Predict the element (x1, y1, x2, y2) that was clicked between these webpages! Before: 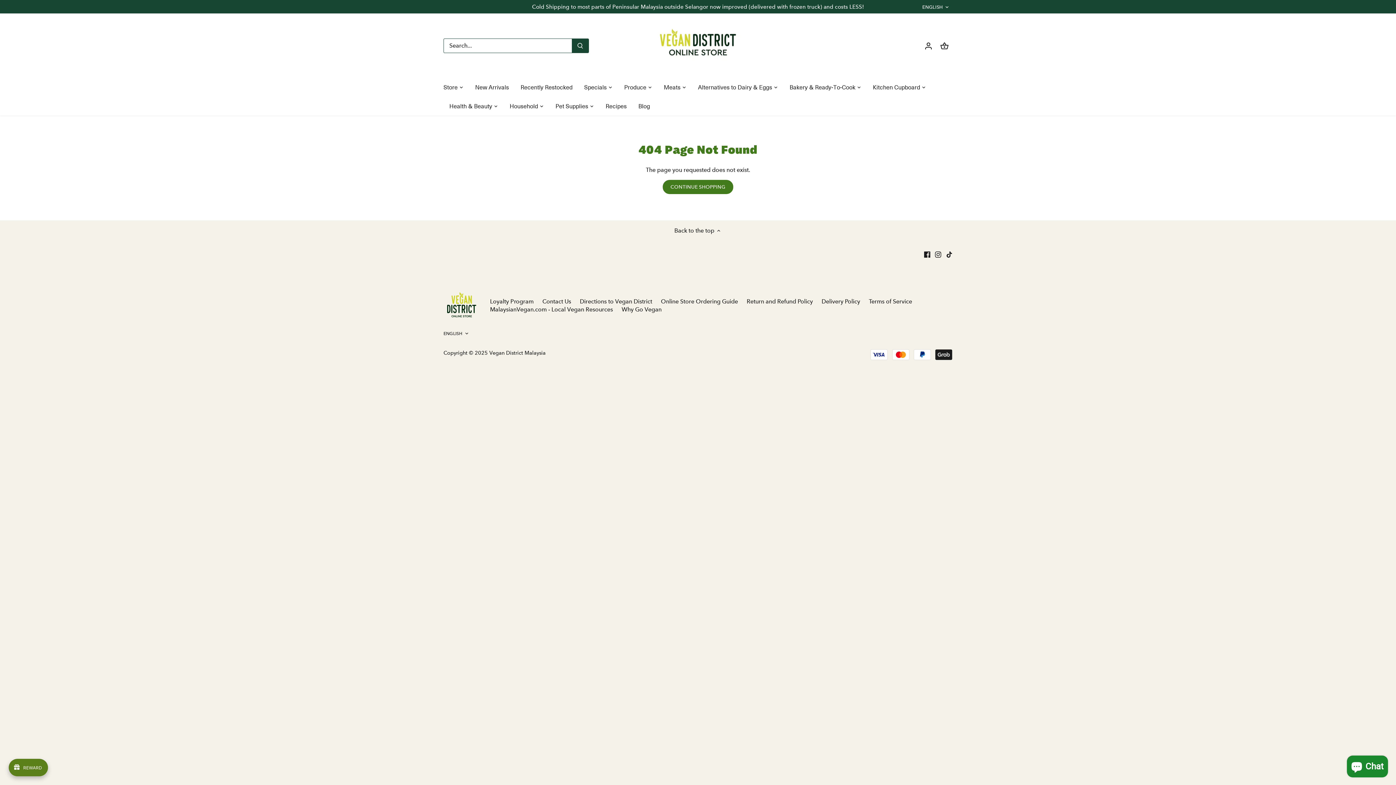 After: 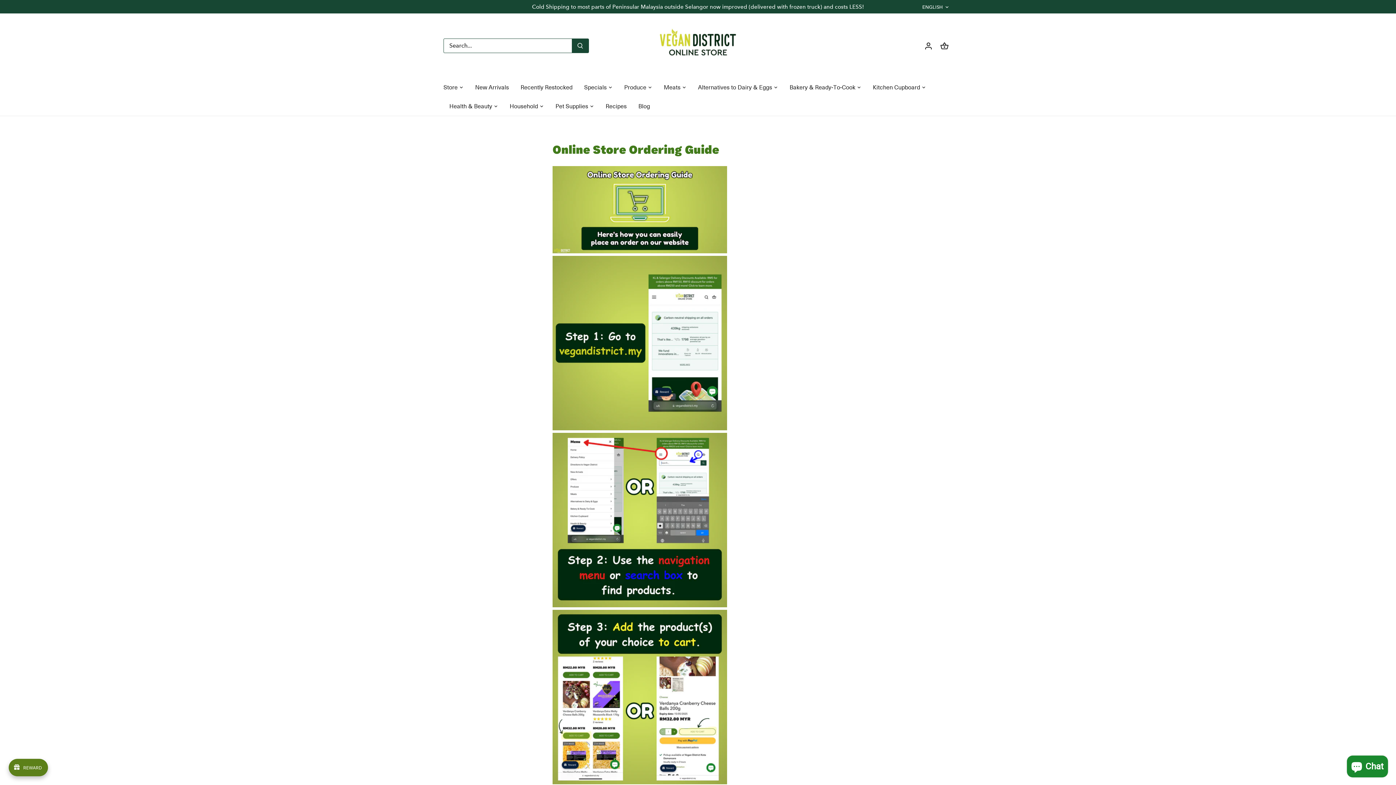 Action: label: Online Store Ordering Guide bbox: (661, 298, 738, 305)